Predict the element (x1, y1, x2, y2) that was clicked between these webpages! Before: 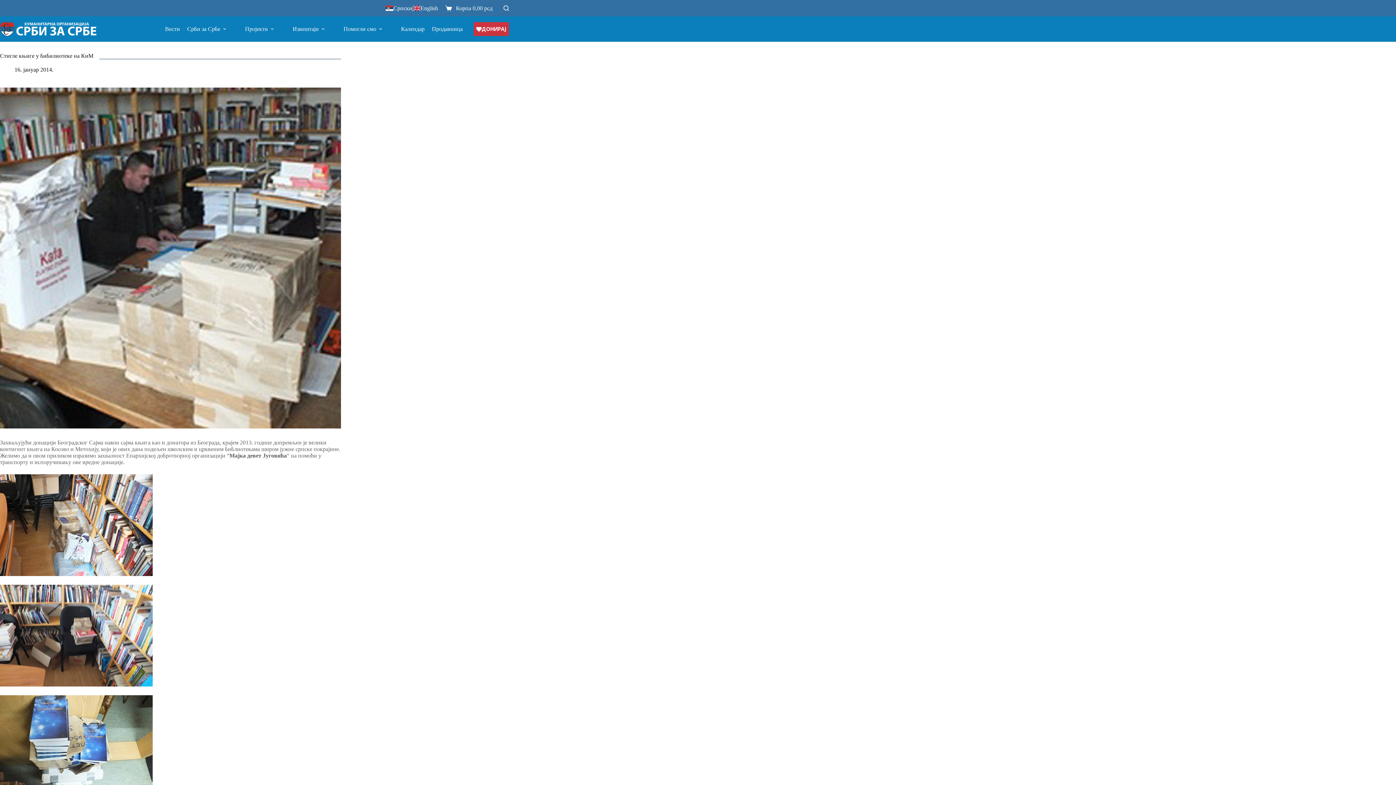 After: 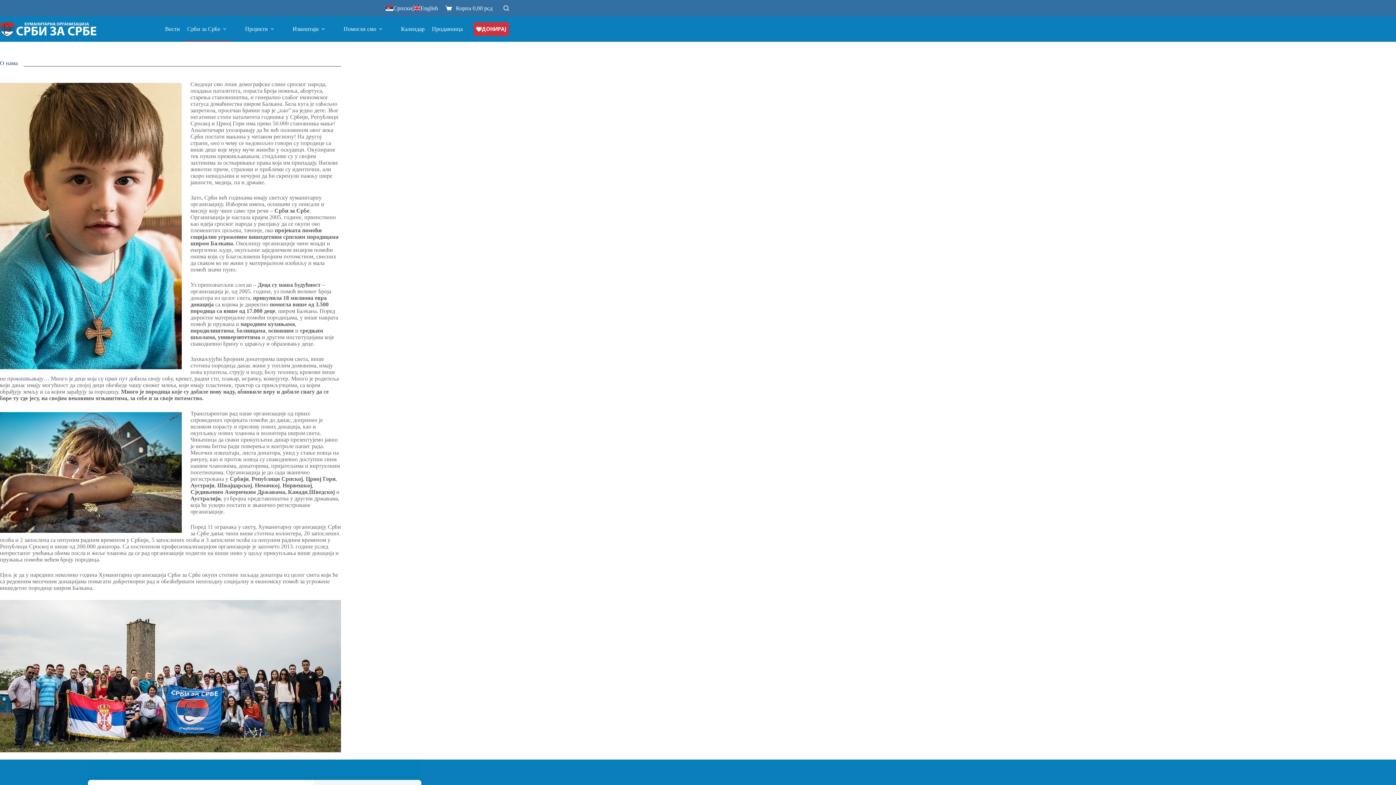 Action: bbox: (183, 16, 232, 41) label: Срби за Србе